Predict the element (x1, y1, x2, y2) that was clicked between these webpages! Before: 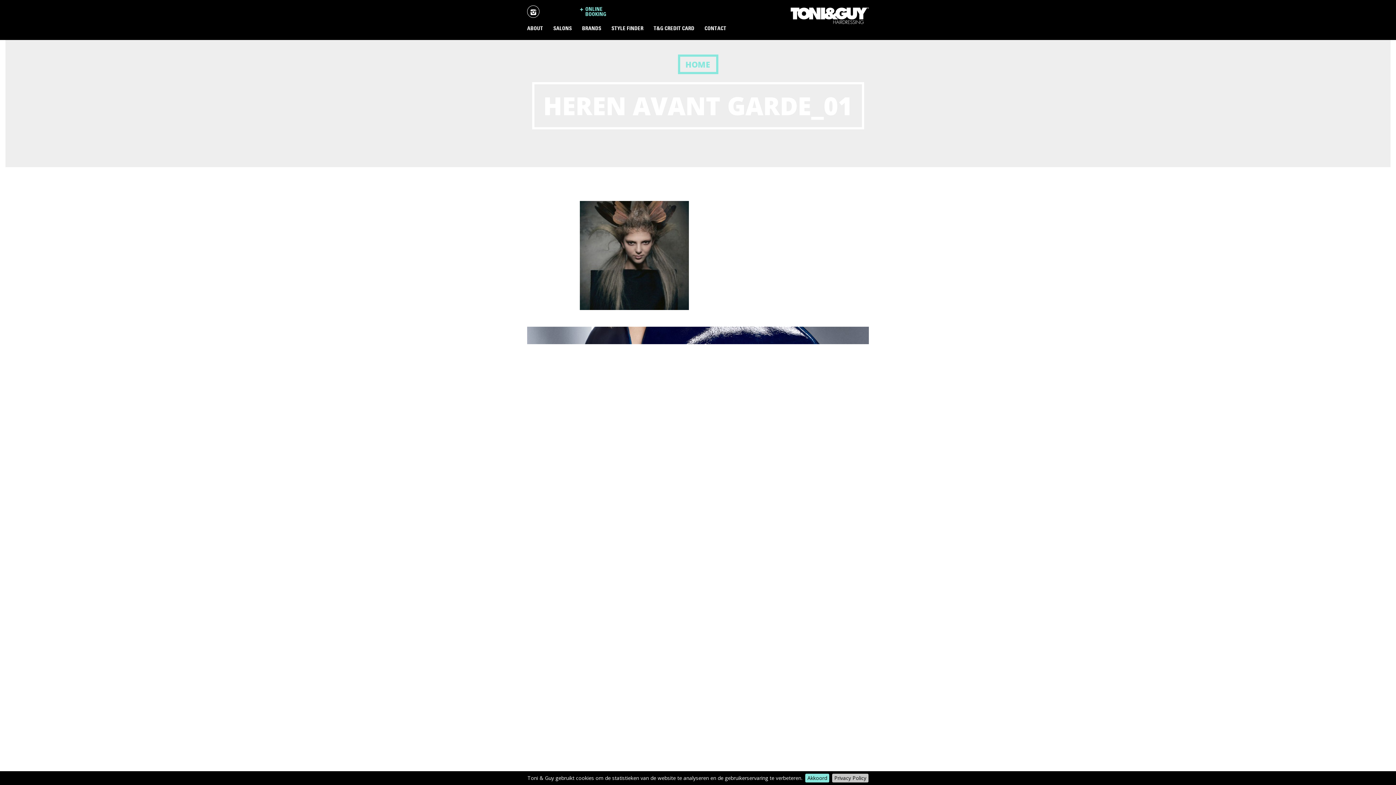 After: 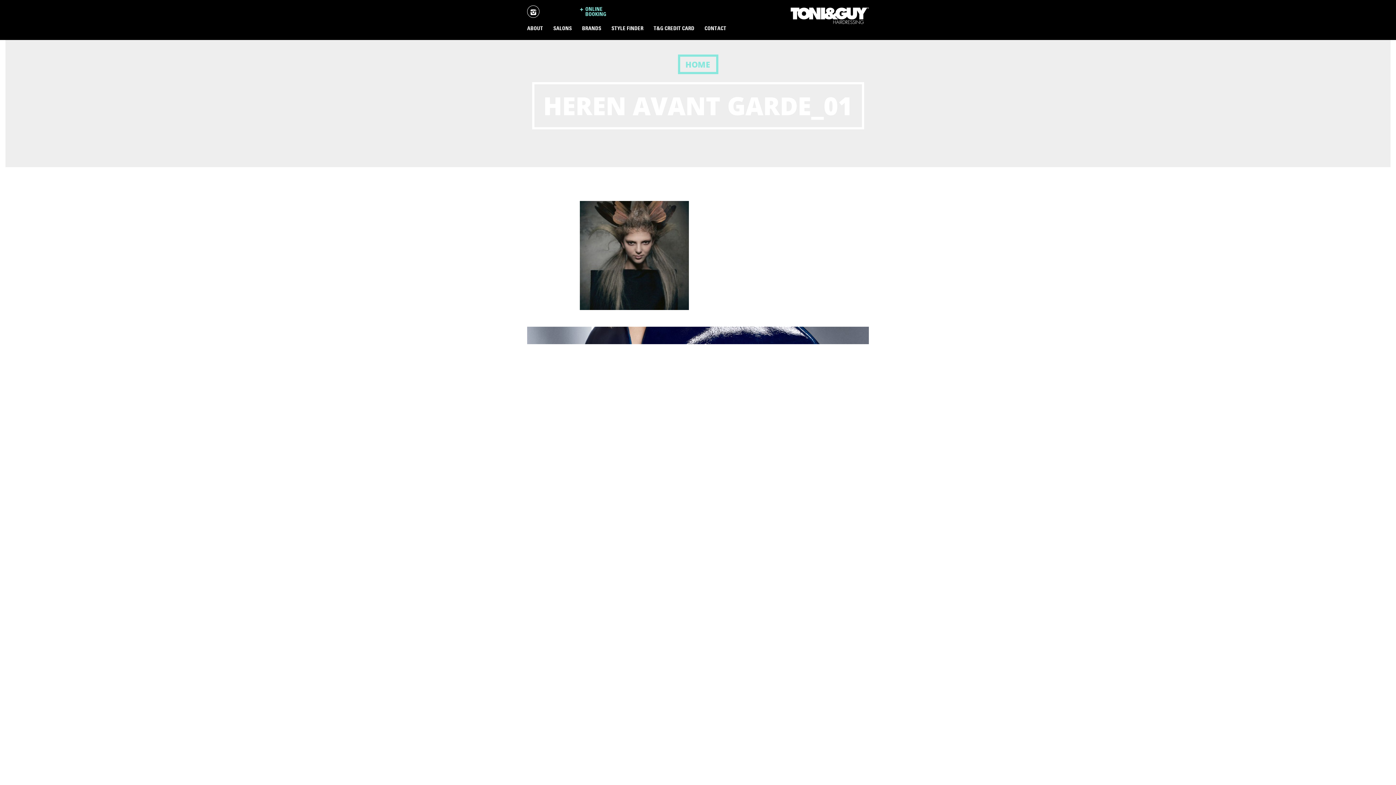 Action: bbox: (805, 774, 829, 782) label: Akkoord